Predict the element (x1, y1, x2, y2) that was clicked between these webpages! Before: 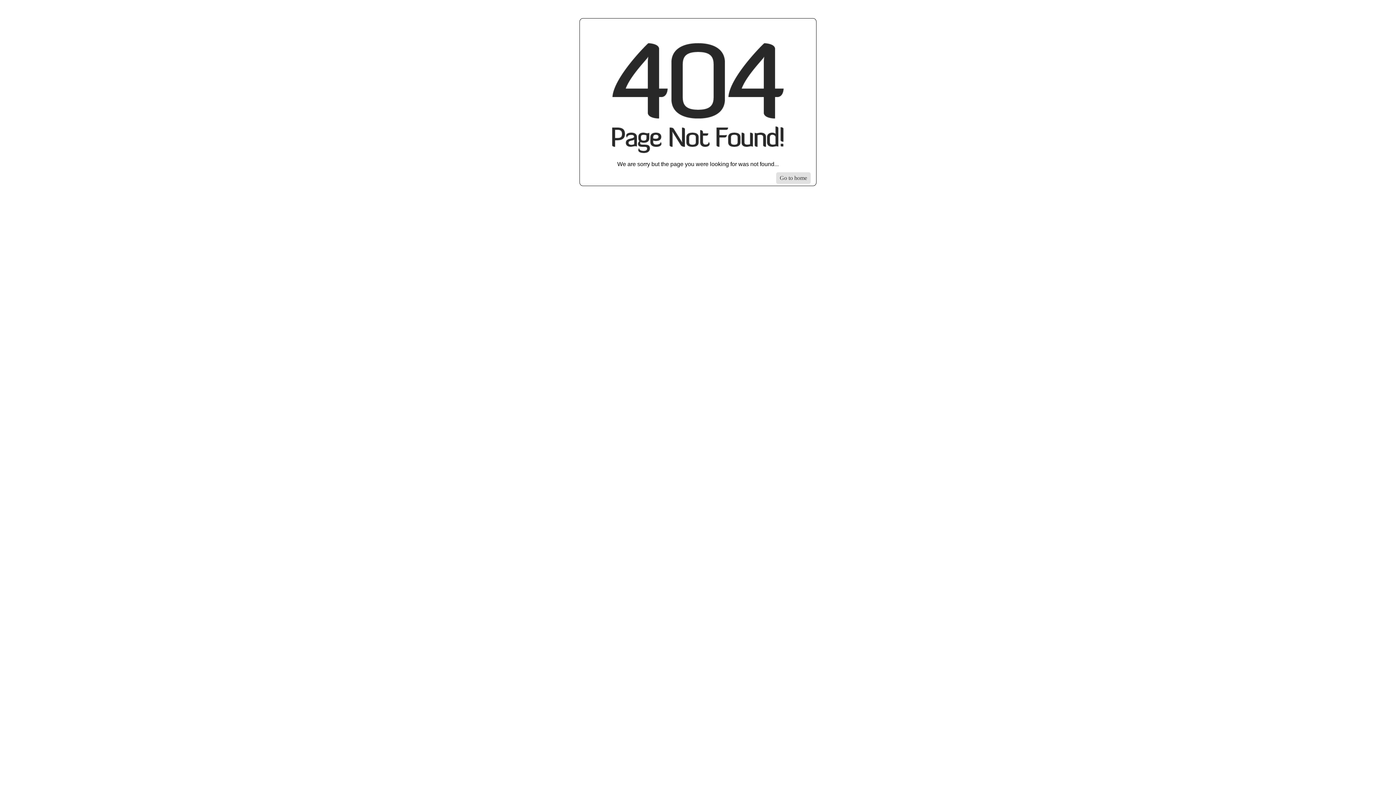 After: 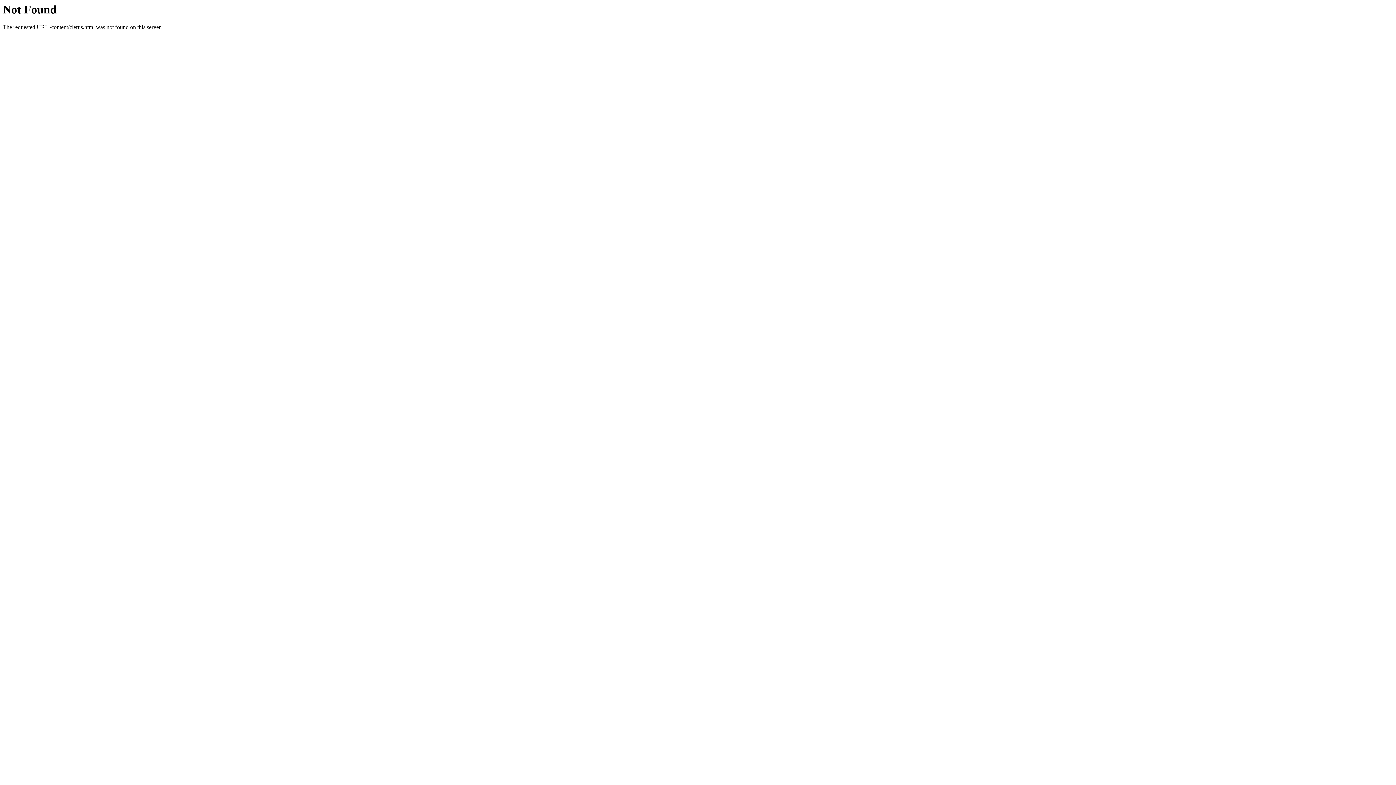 Action: bbox: (776, 172, 810, 184) label: Go to homepage